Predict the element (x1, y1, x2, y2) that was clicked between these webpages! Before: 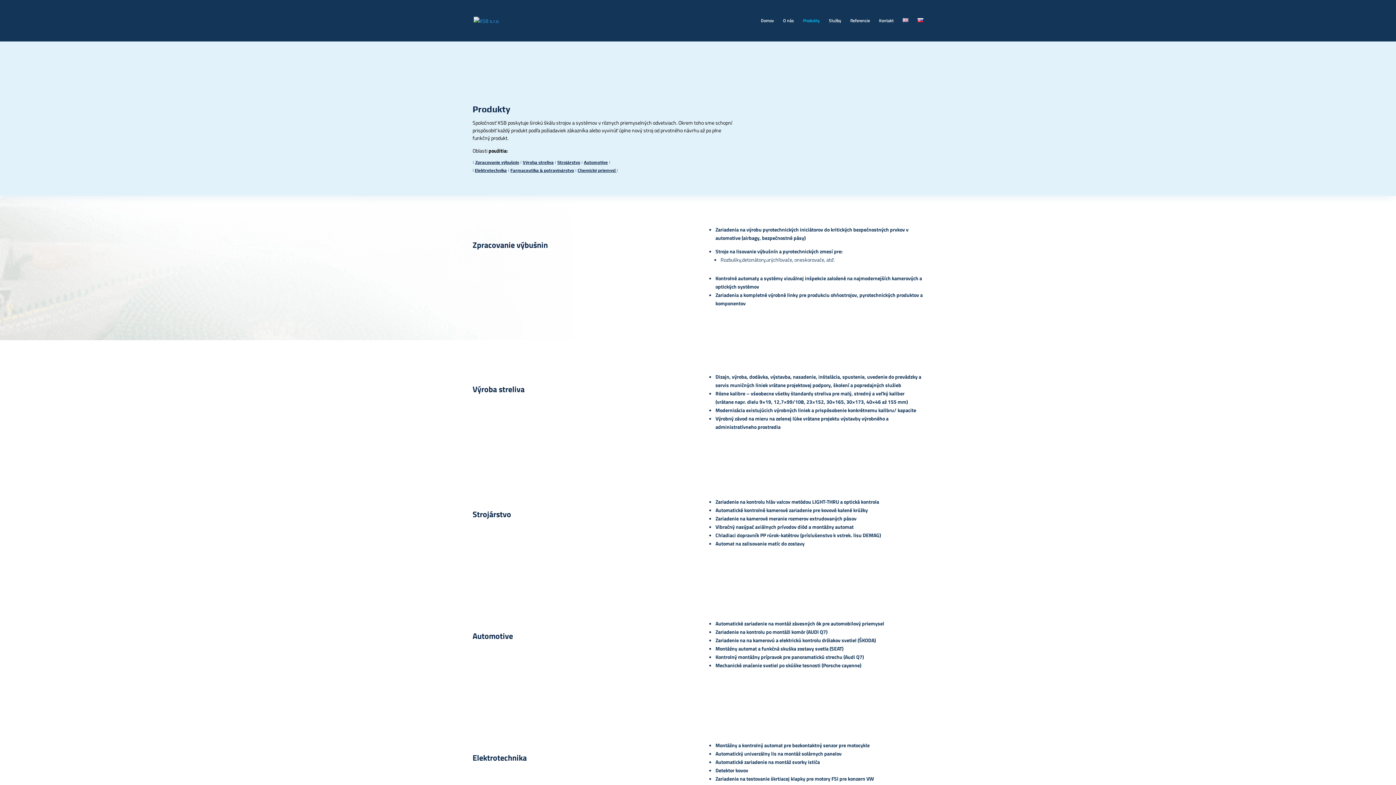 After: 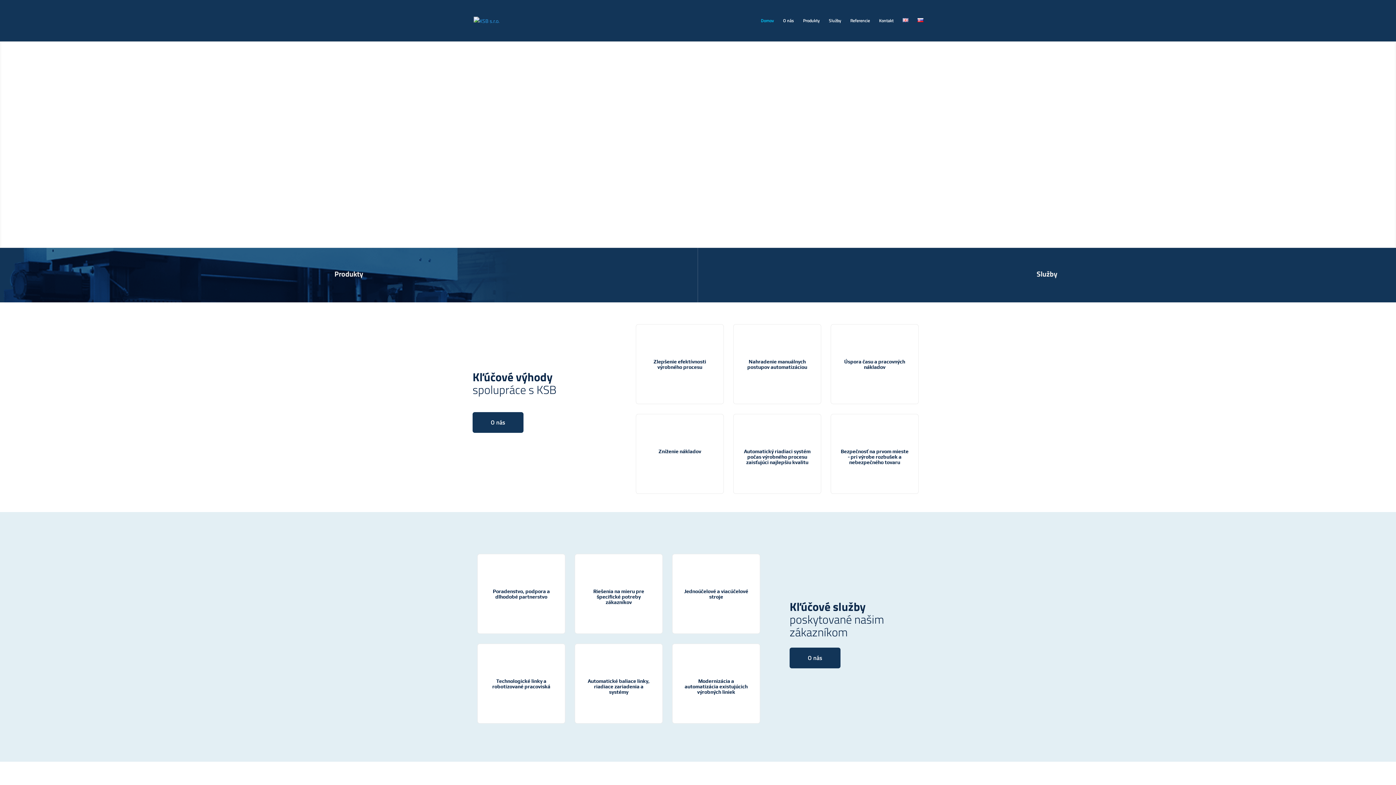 Action: label: Domov bbox: (761, 18, 774, 41)